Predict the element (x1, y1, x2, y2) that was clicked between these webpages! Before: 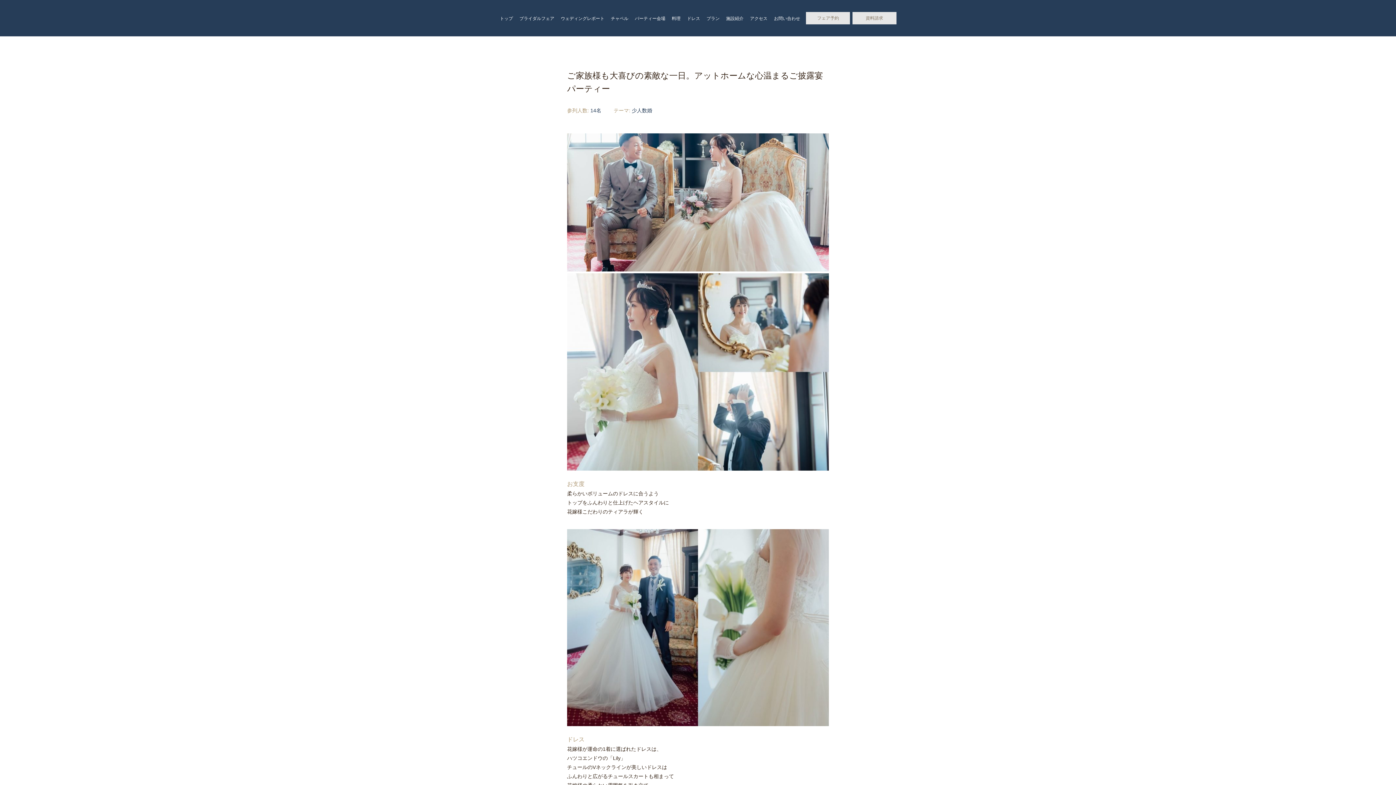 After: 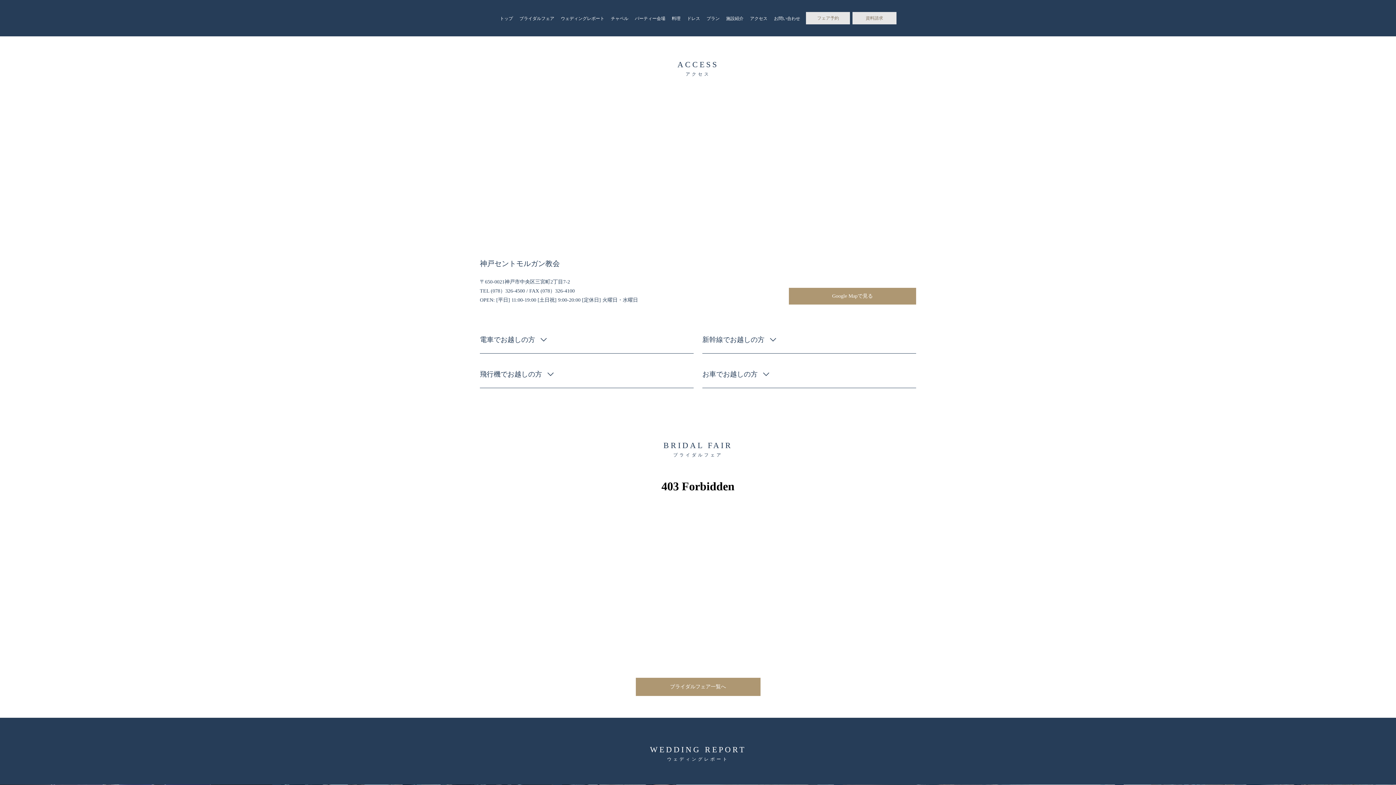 Action: label: アクセス bbox: (748, 12, 769, 24)